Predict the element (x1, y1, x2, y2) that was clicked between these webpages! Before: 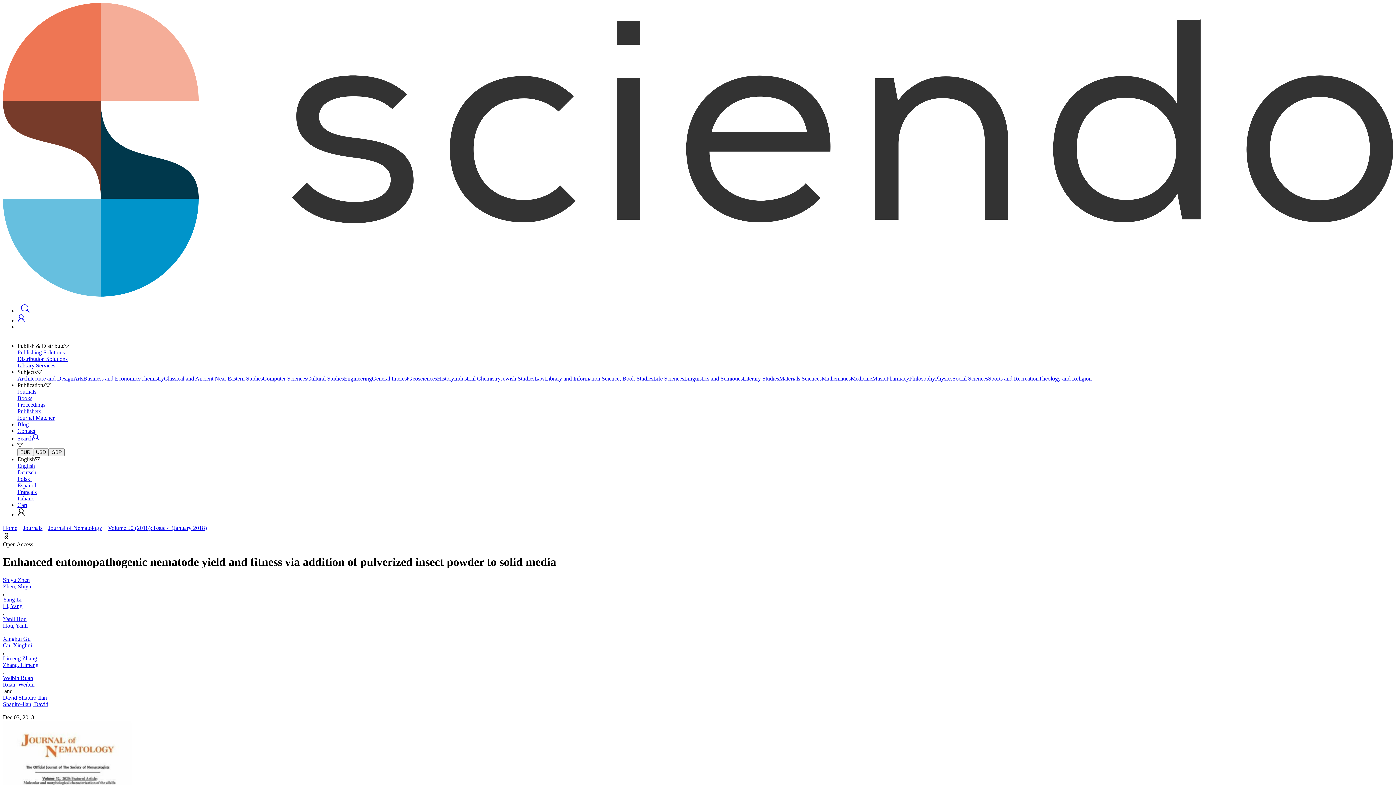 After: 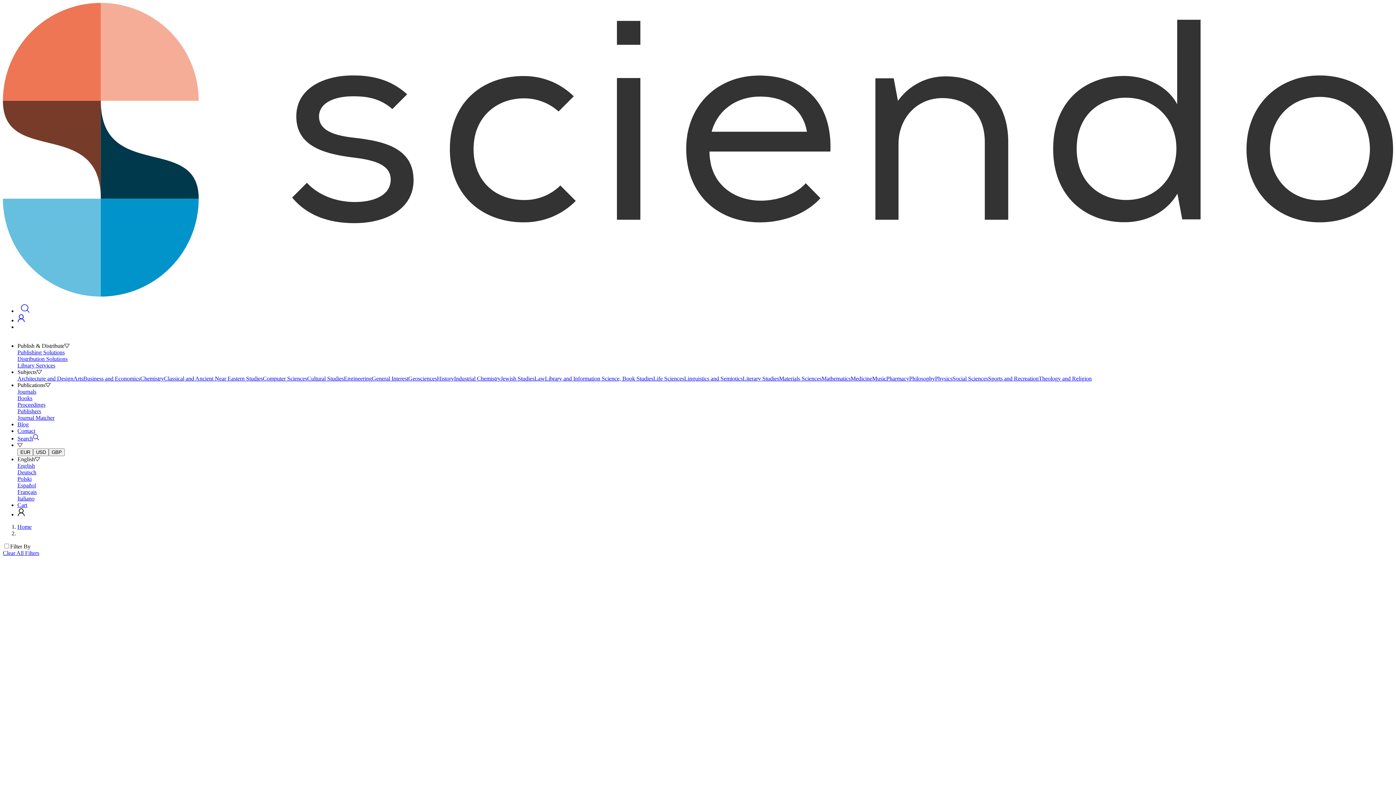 Action: bbox: (17, 375, 73, 381) label: Architecture and Design